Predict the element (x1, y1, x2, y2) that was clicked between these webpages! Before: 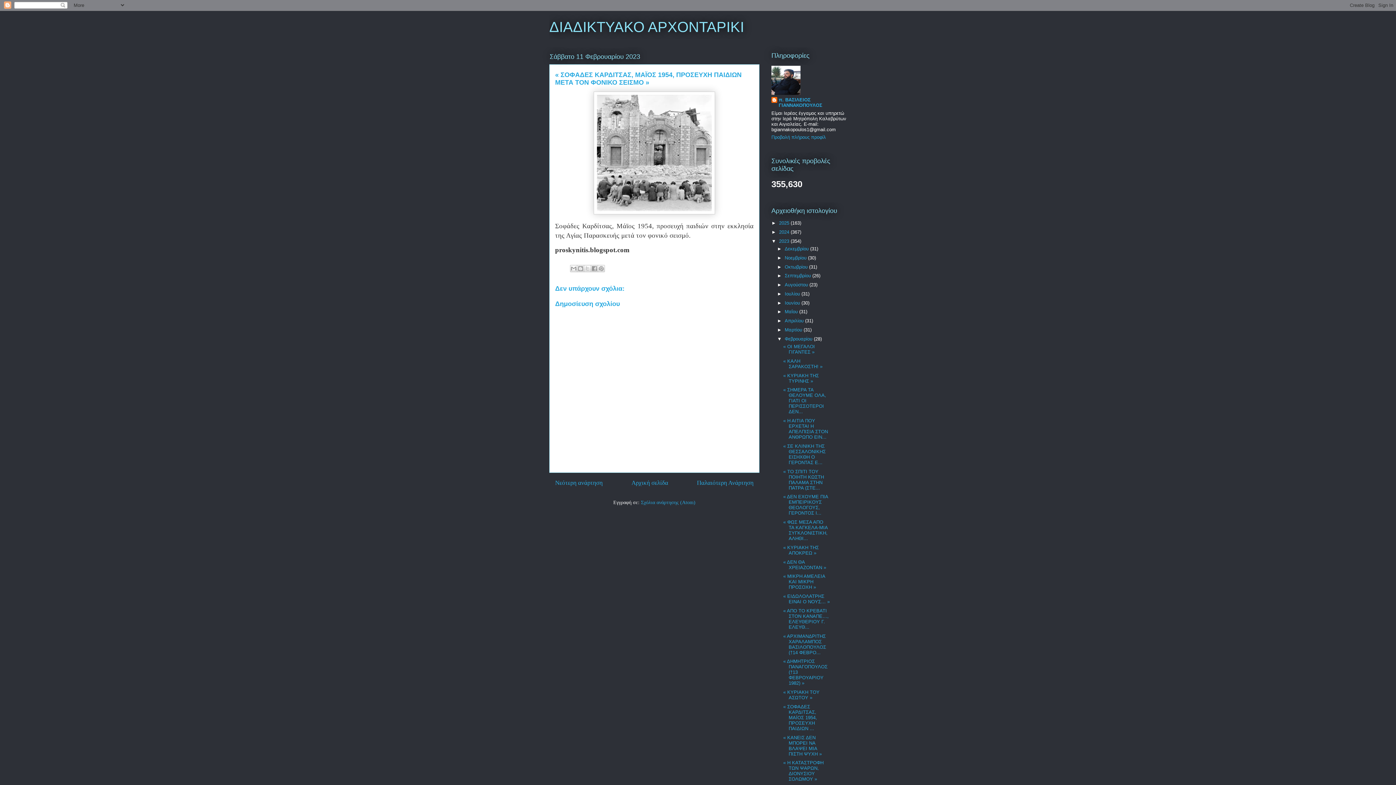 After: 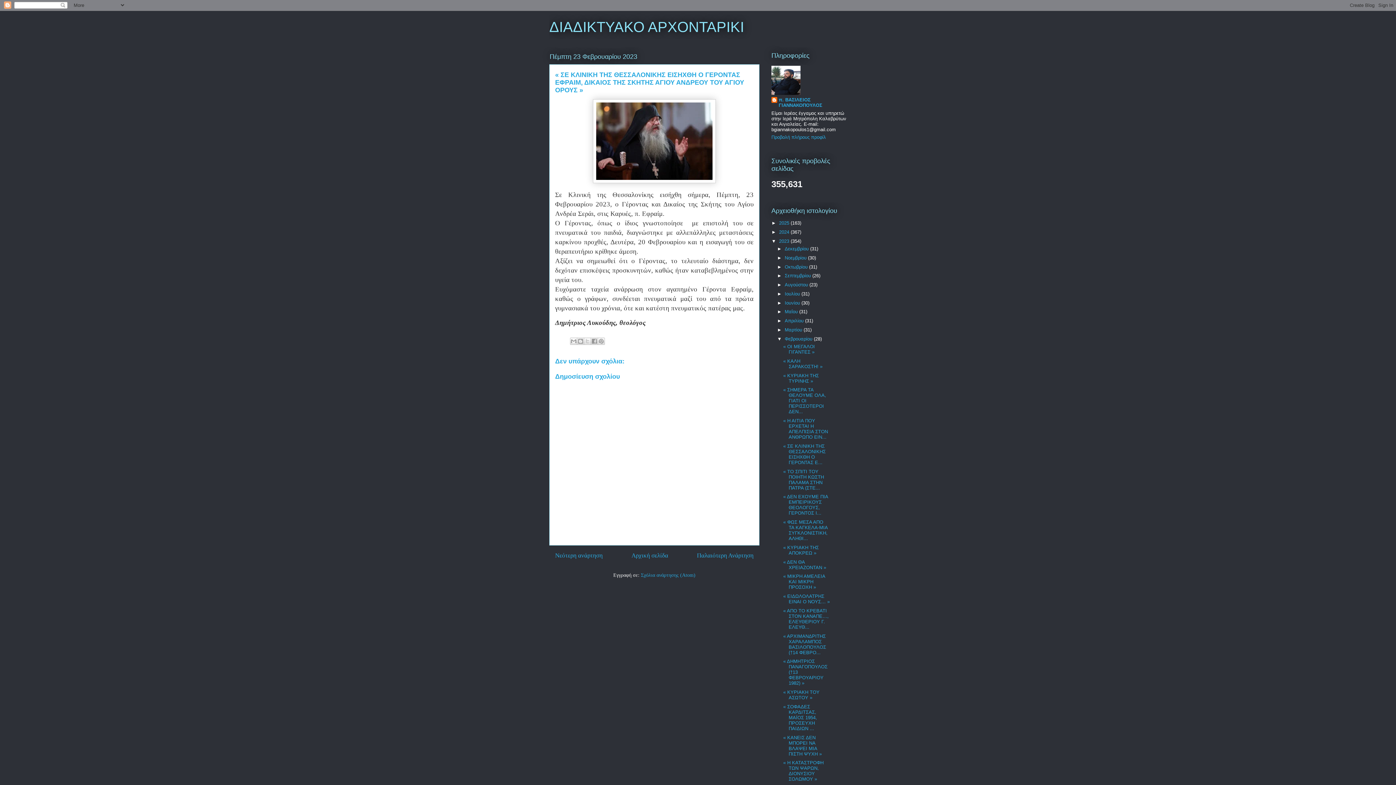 Action: bbox: (783, 443, 825, 465) label: « ΣΕ ΚΛΙΝΙΚΗ ΤΗΣ ΘΕΣΣΑΛΟΝΙΚΗΣ ΕΙΣΗΧΘΗ Ο ΓΕΡΟΝΤΑΣ Ε...